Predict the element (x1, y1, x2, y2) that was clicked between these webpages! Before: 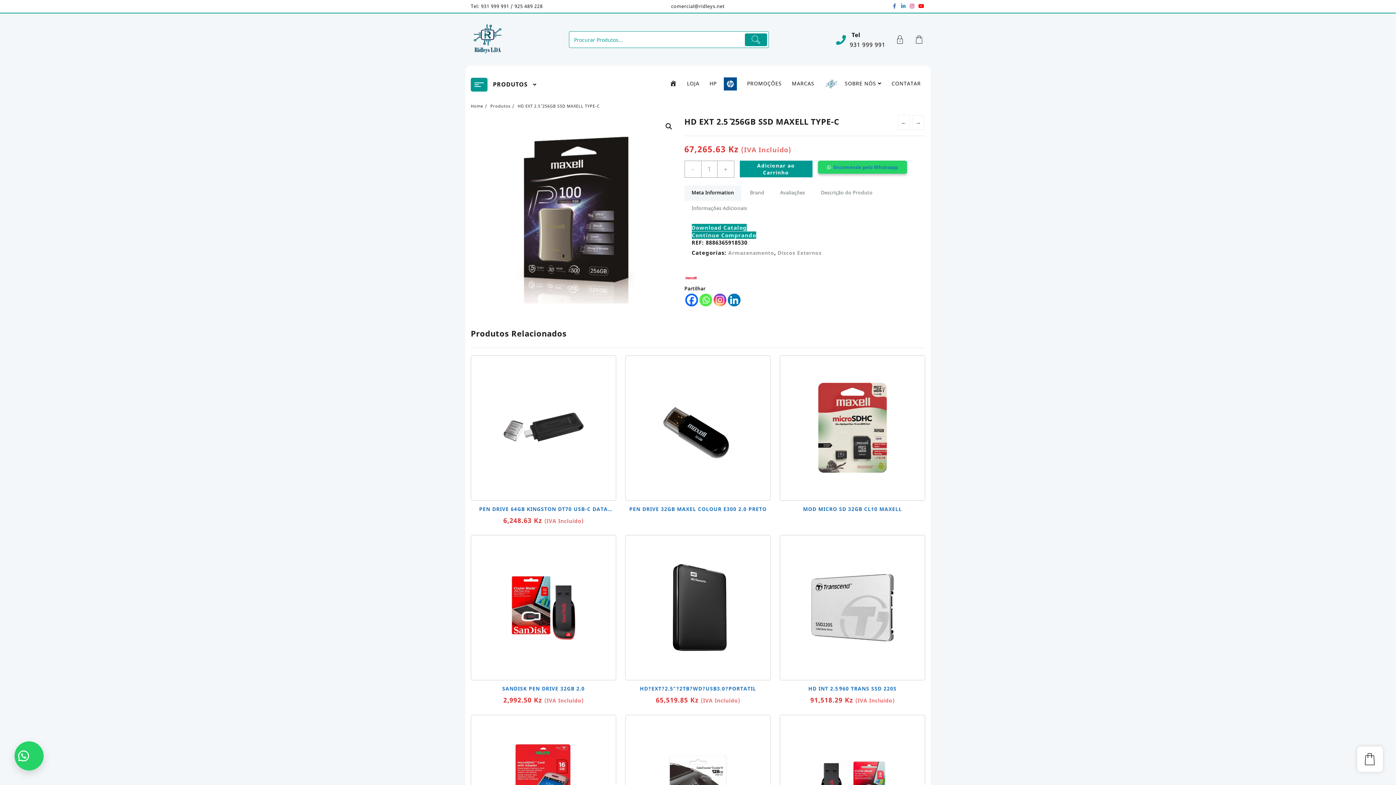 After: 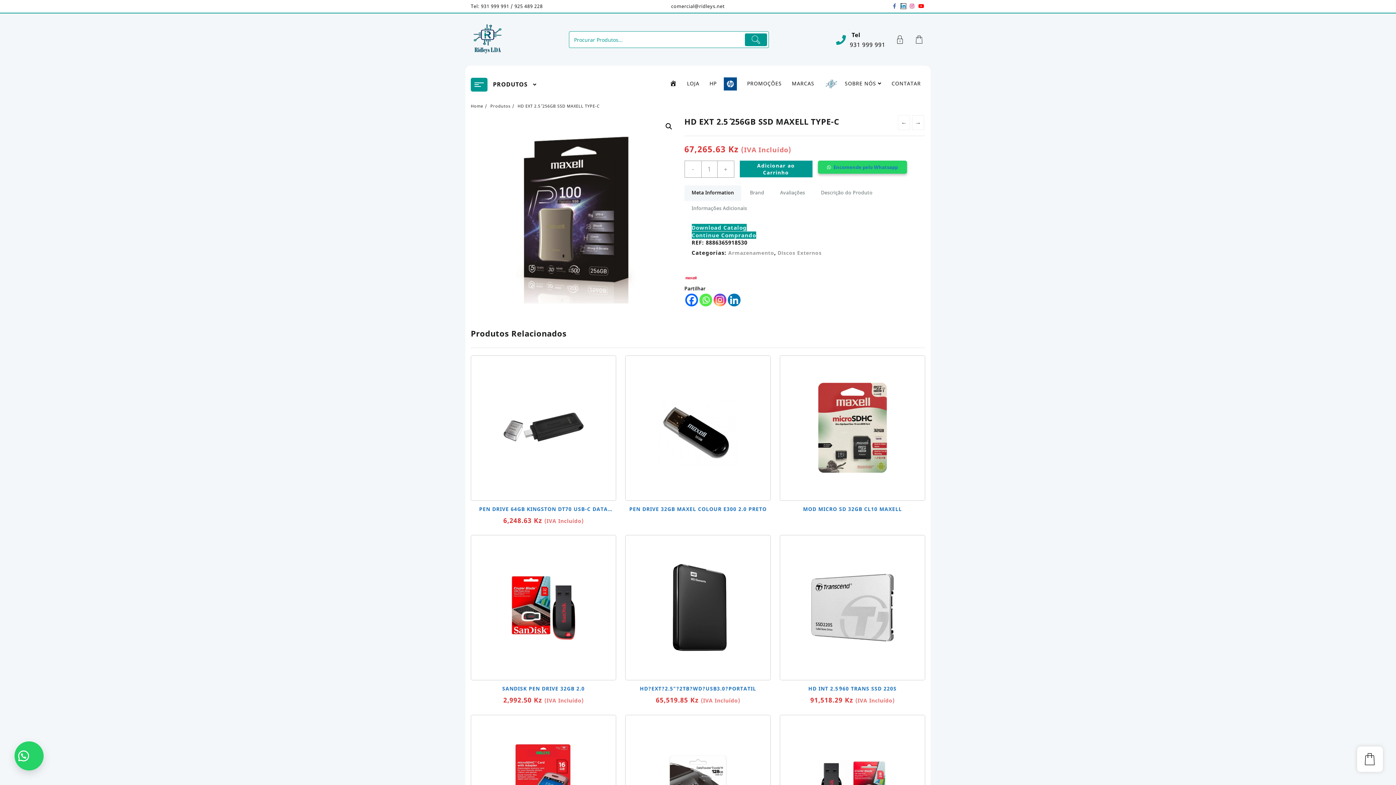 Action: bbox: (901, 3, 906, 8) label: linkedin